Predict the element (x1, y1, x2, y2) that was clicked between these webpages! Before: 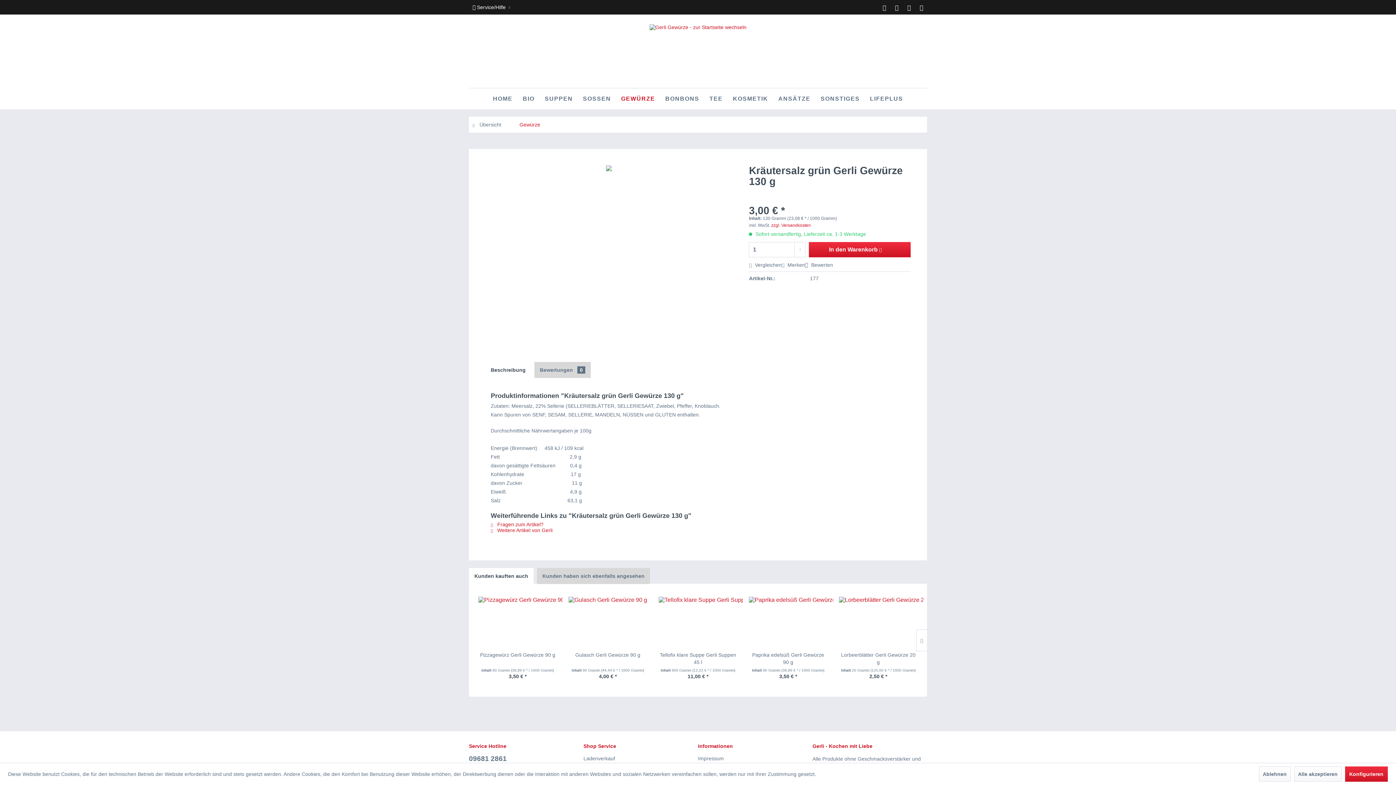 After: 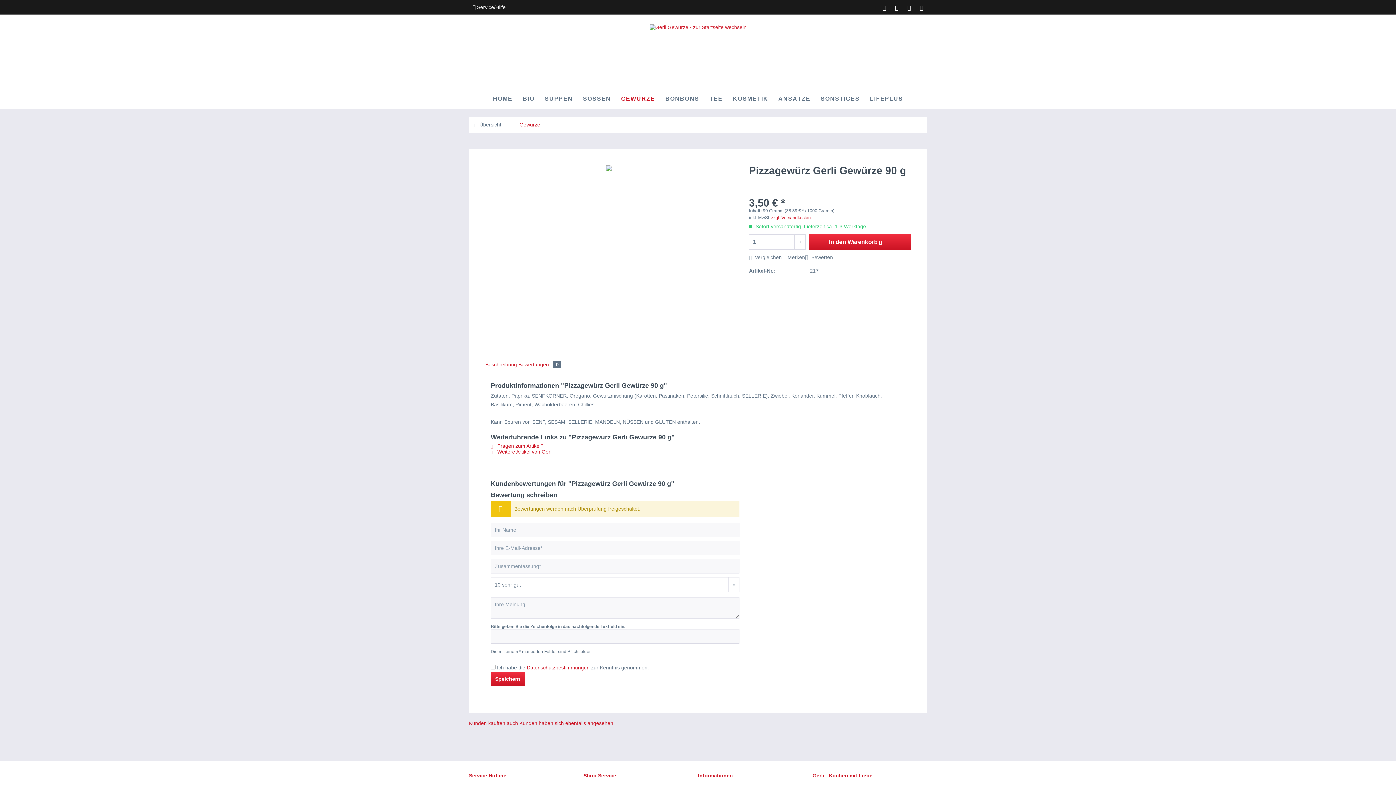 Action: bbox: (478, 597, 557, 648)